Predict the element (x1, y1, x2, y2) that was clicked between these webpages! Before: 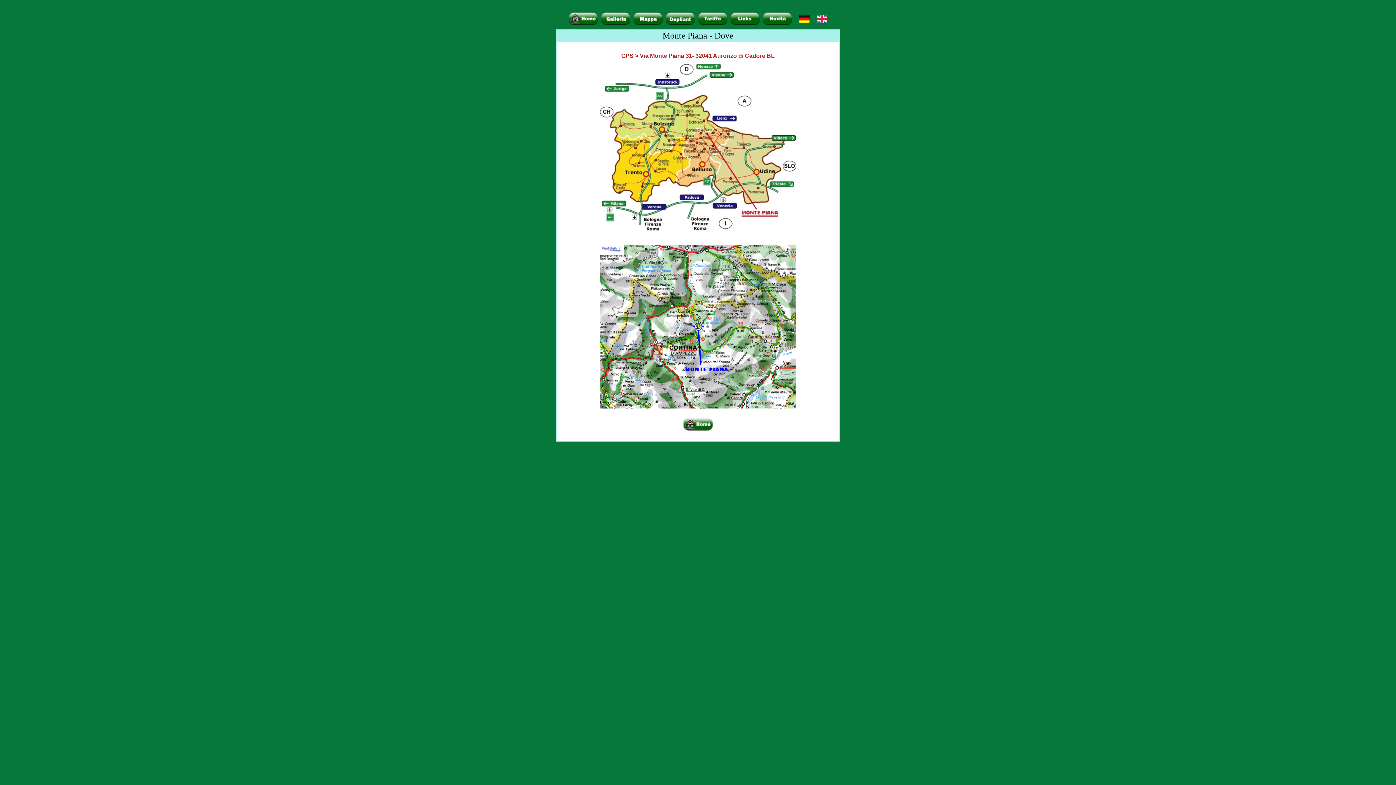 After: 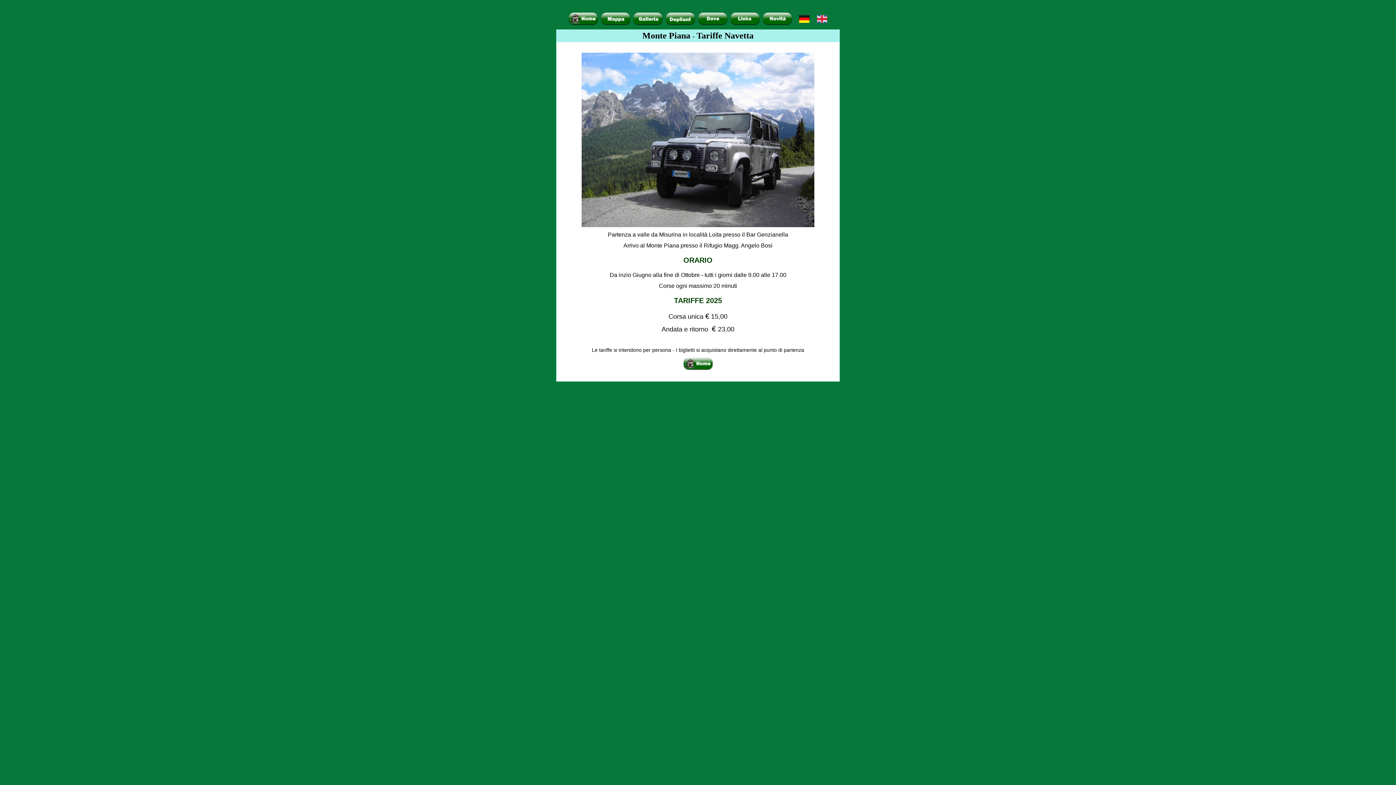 Action: bbox: (696, 21, 728, 26)